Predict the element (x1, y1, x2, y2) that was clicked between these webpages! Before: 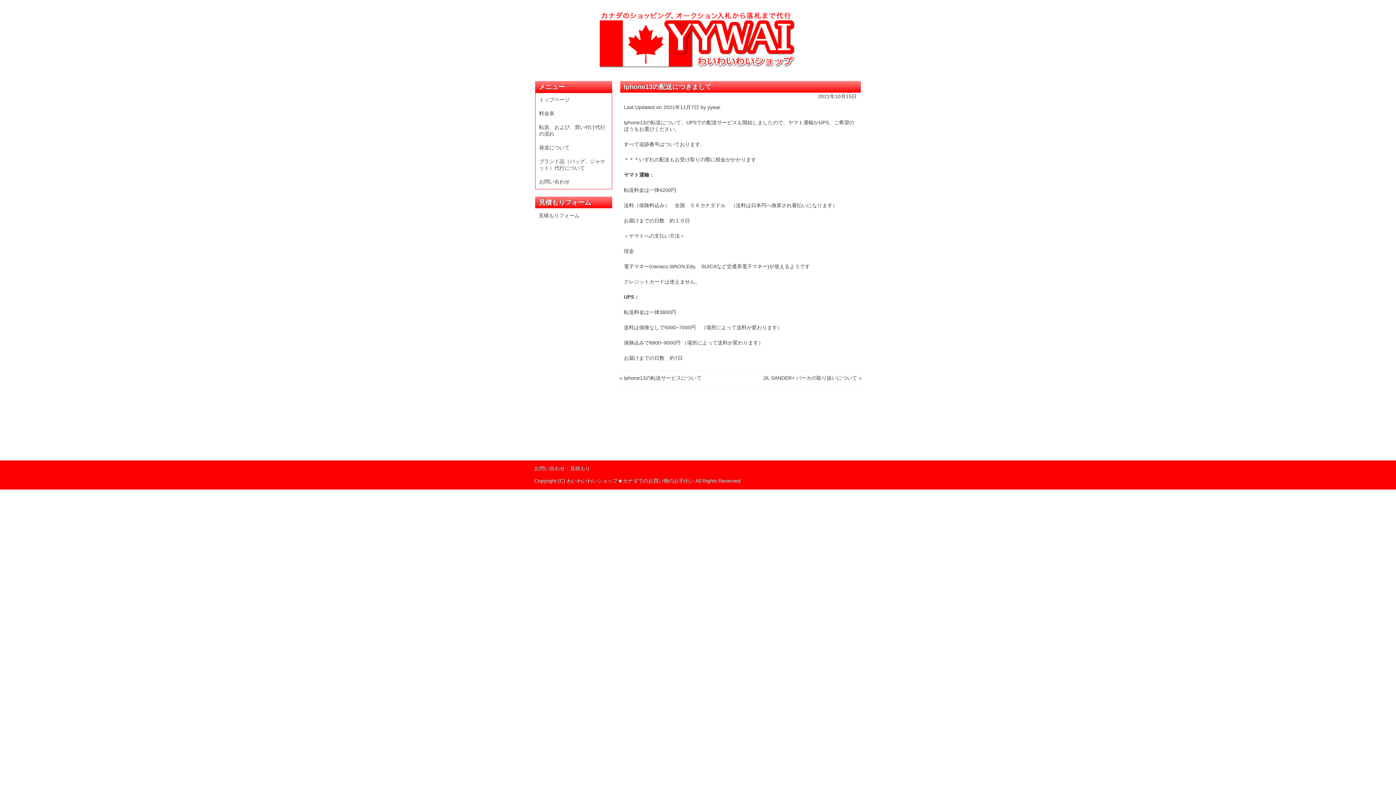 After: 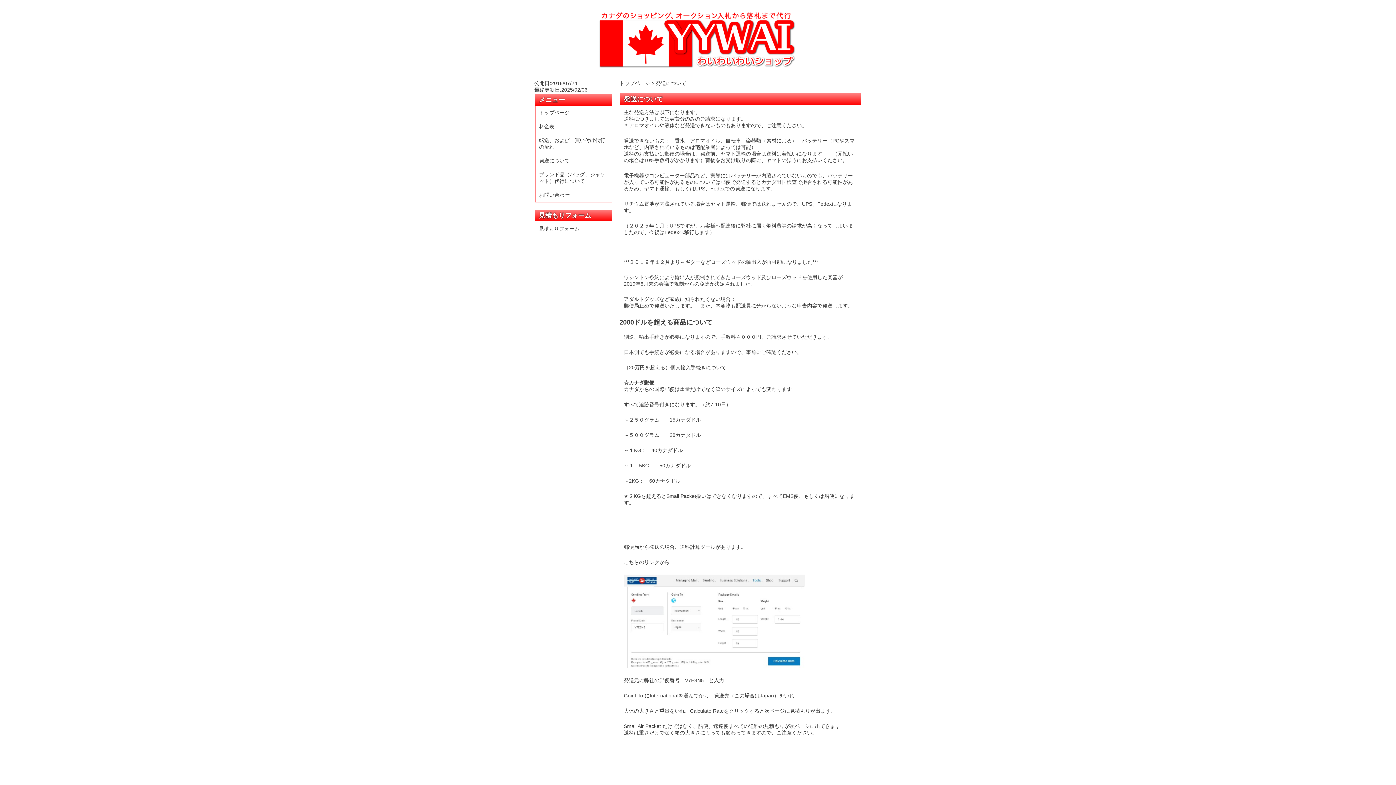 Action: label: 発送について bbox: (535, 140, 612, 154)